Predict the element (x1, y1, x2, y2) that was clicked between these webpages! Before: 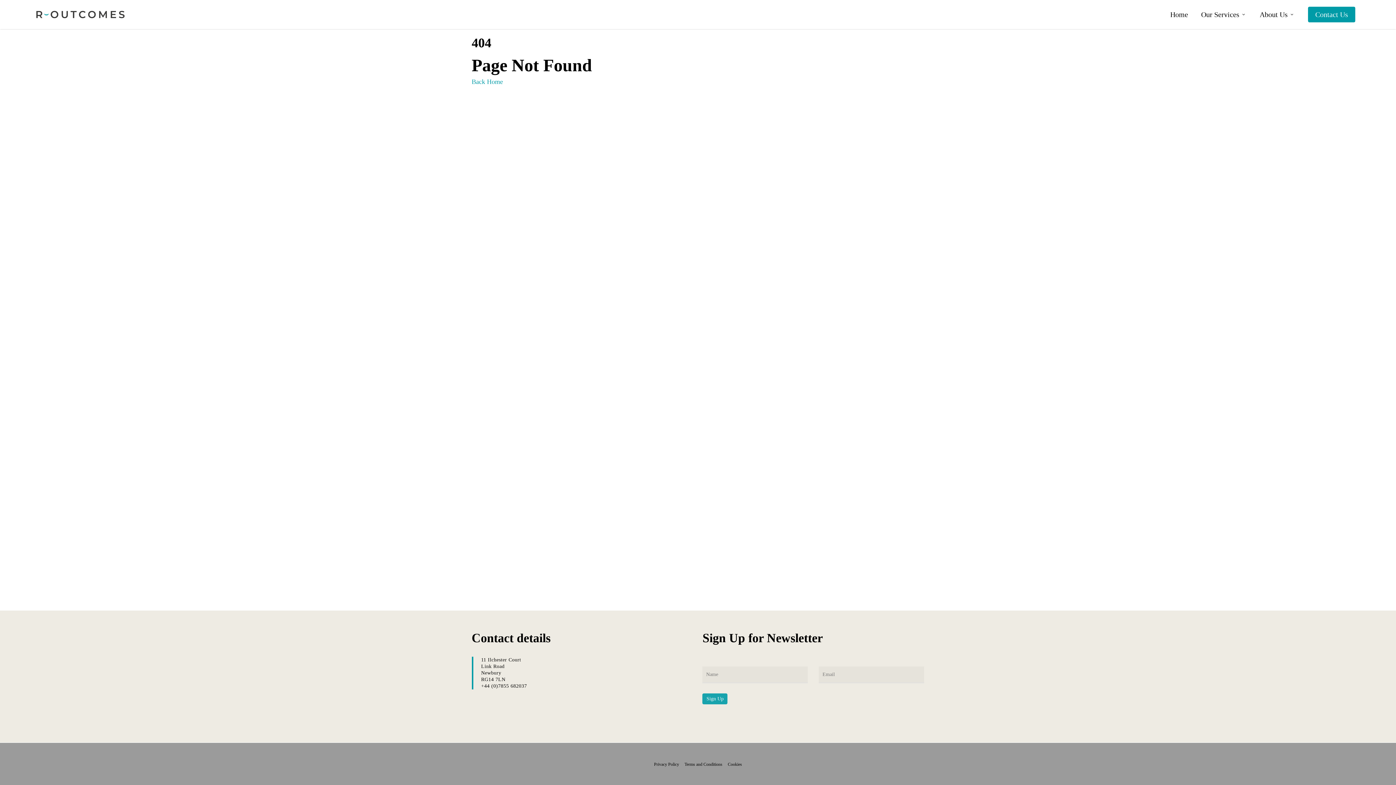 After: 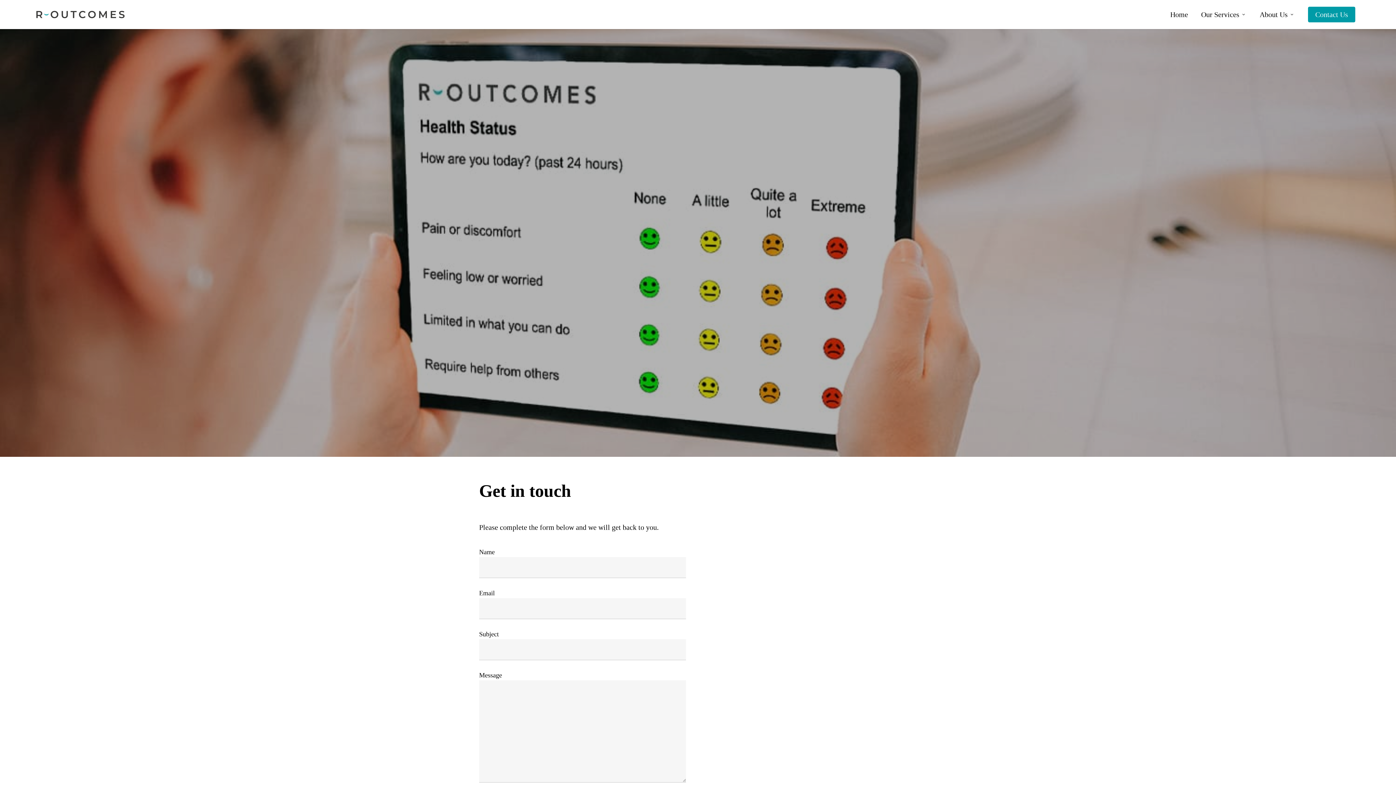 Action: bbox: (1308, 10, 1355, 18) label: Contact Us